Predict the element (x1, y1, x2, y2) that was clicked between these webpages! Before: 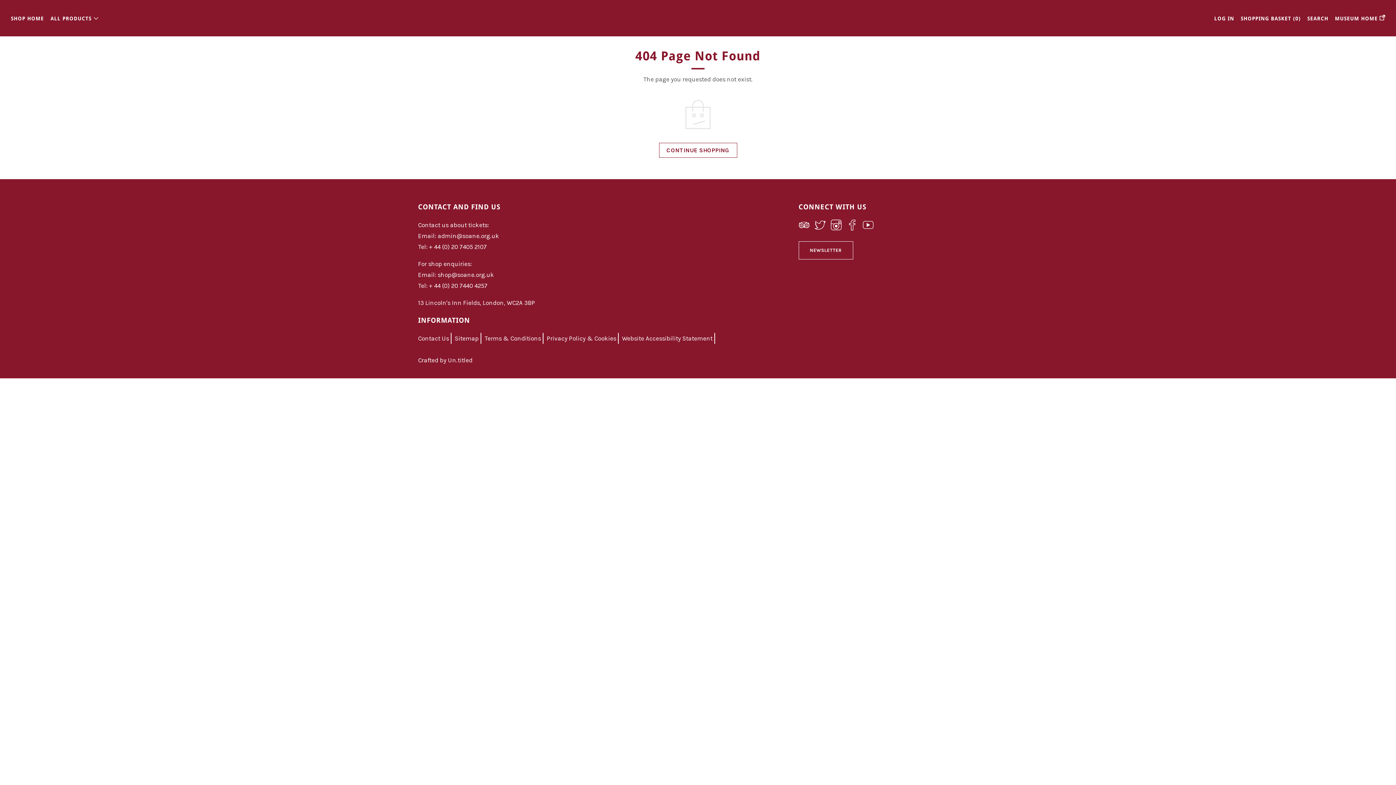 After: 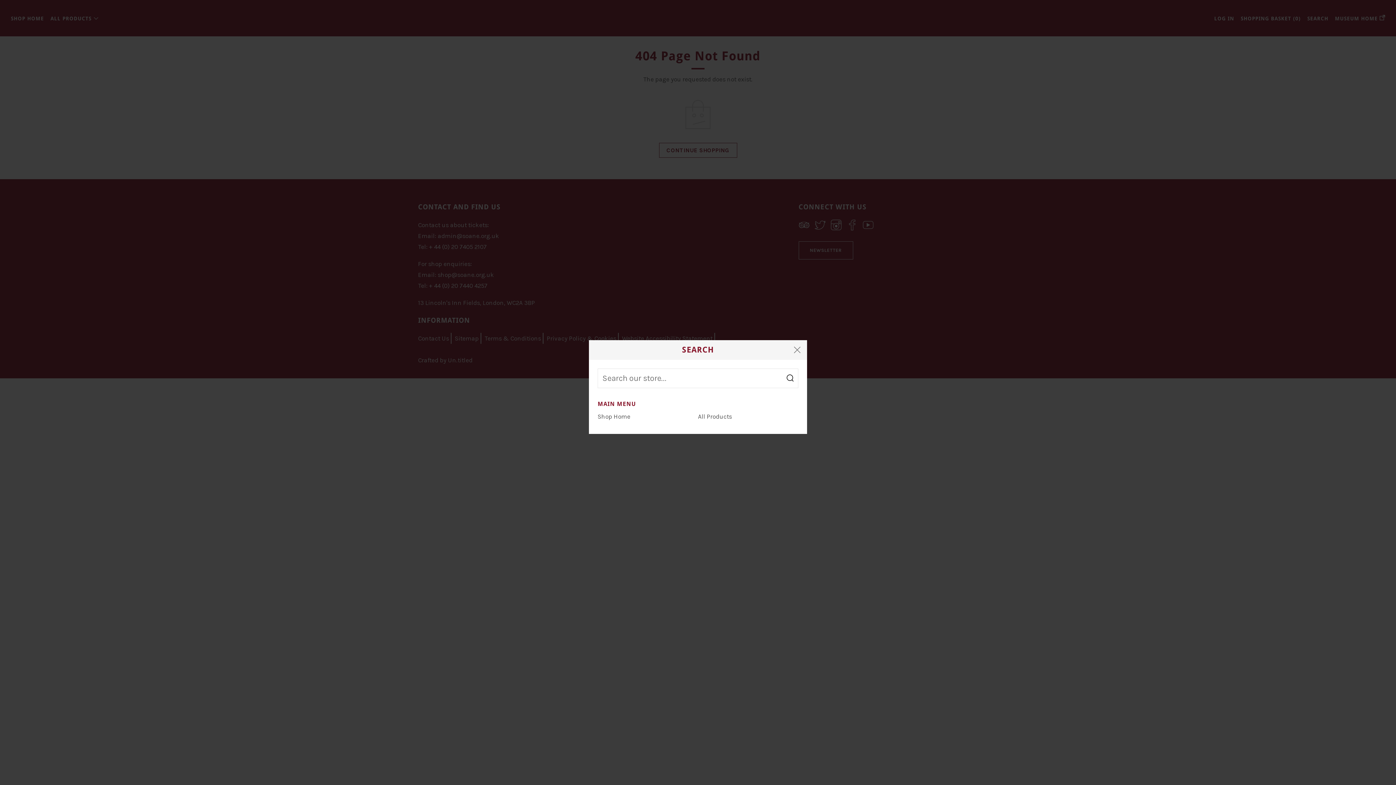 Action: label: SEARCH bbox: (1307, 15, 1328, 21)